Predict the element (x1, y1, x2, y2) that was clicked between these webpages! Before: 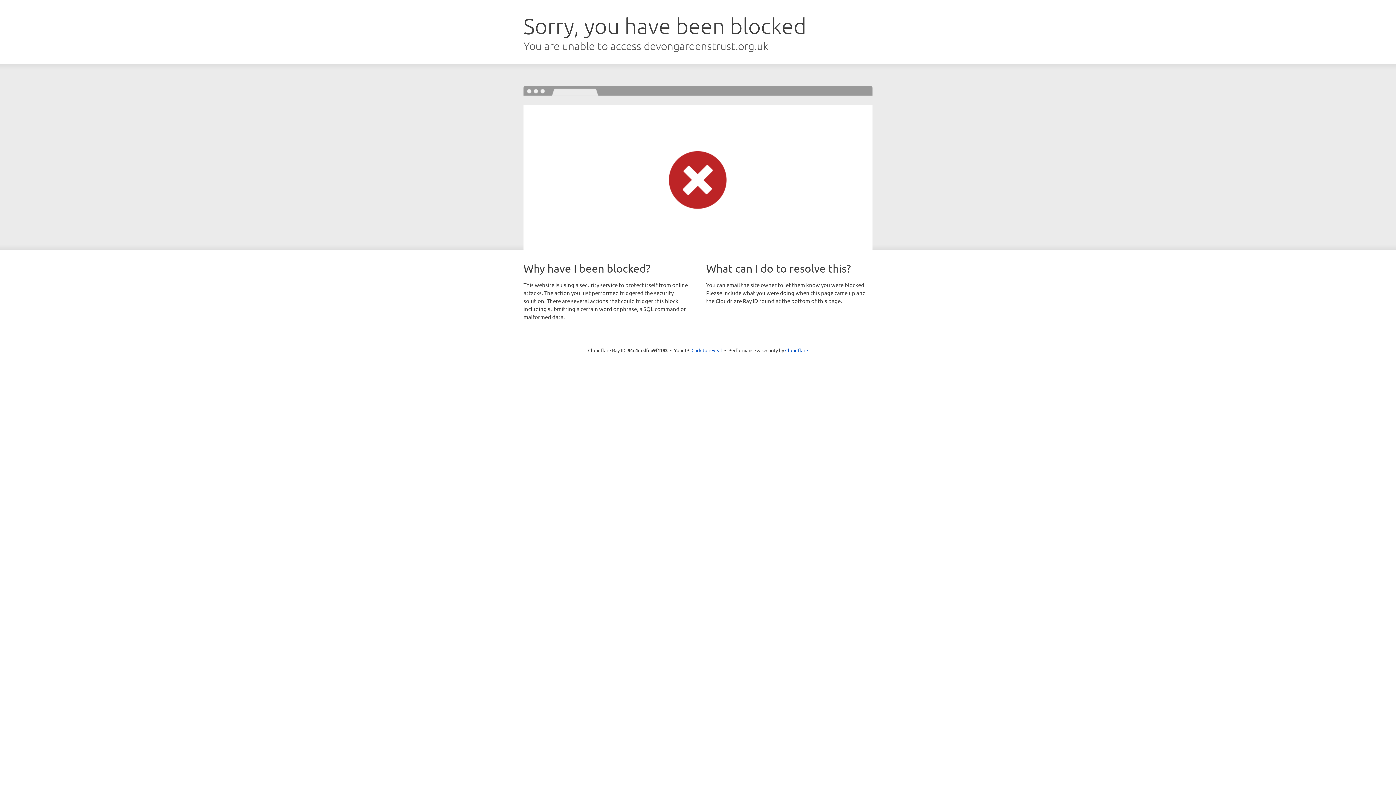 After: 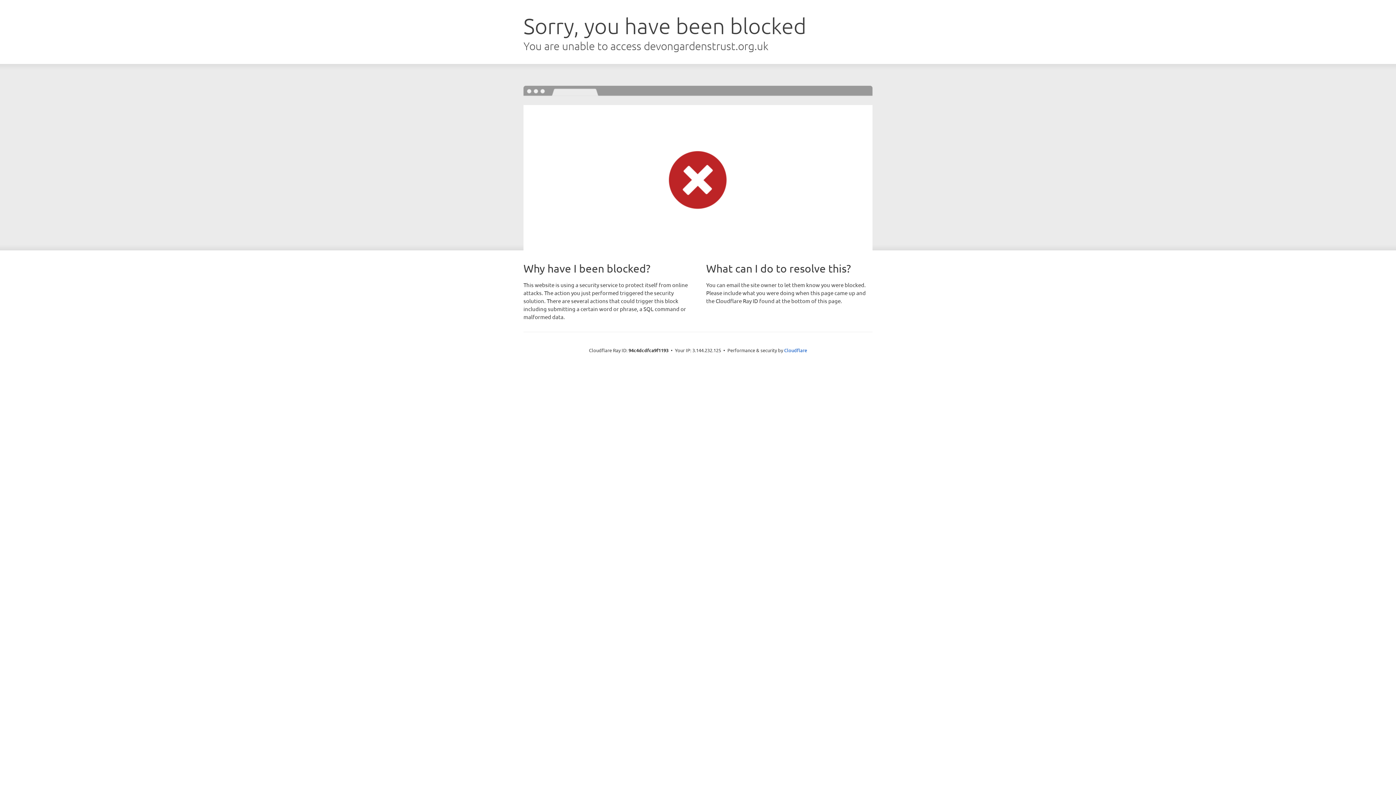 Action: bbox: (691, 346, 722, 353) label: Click to reveal